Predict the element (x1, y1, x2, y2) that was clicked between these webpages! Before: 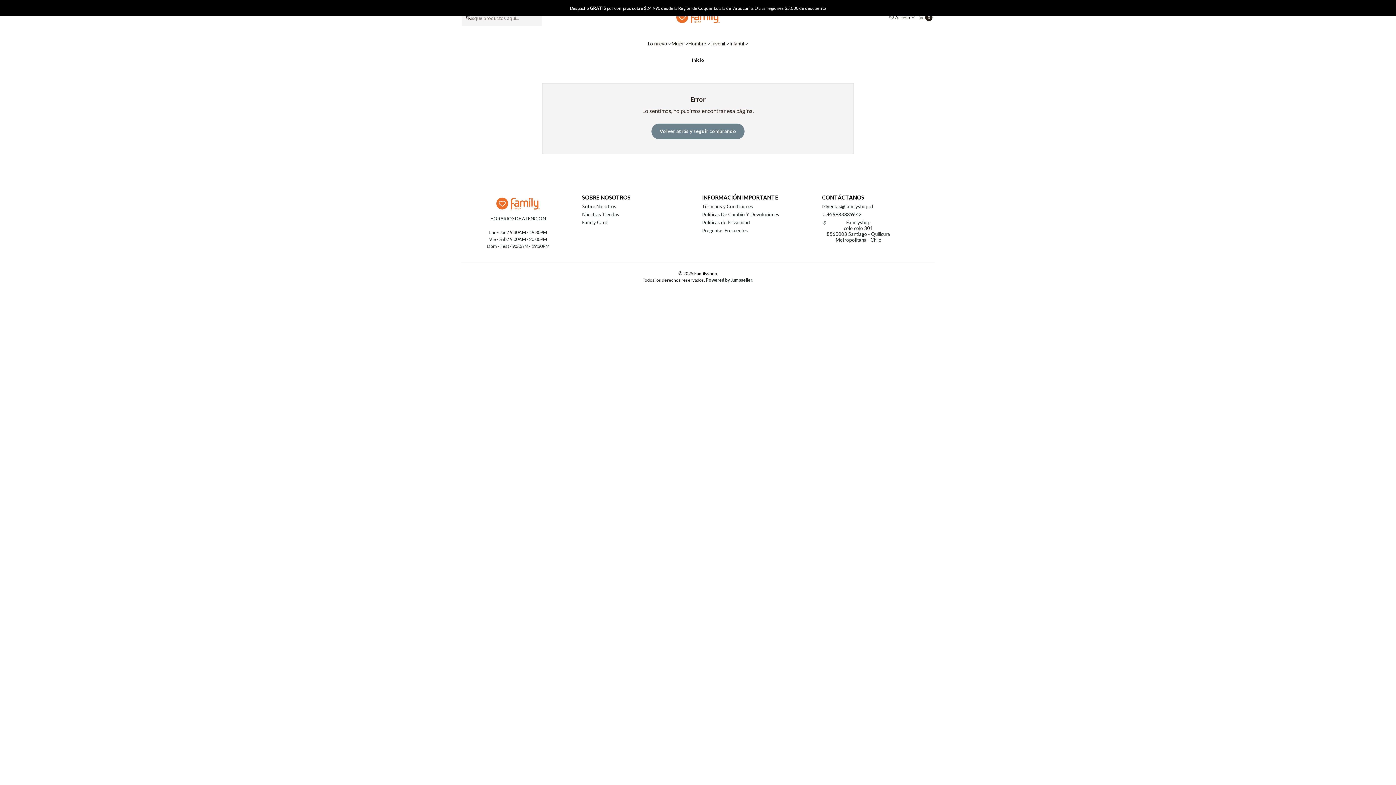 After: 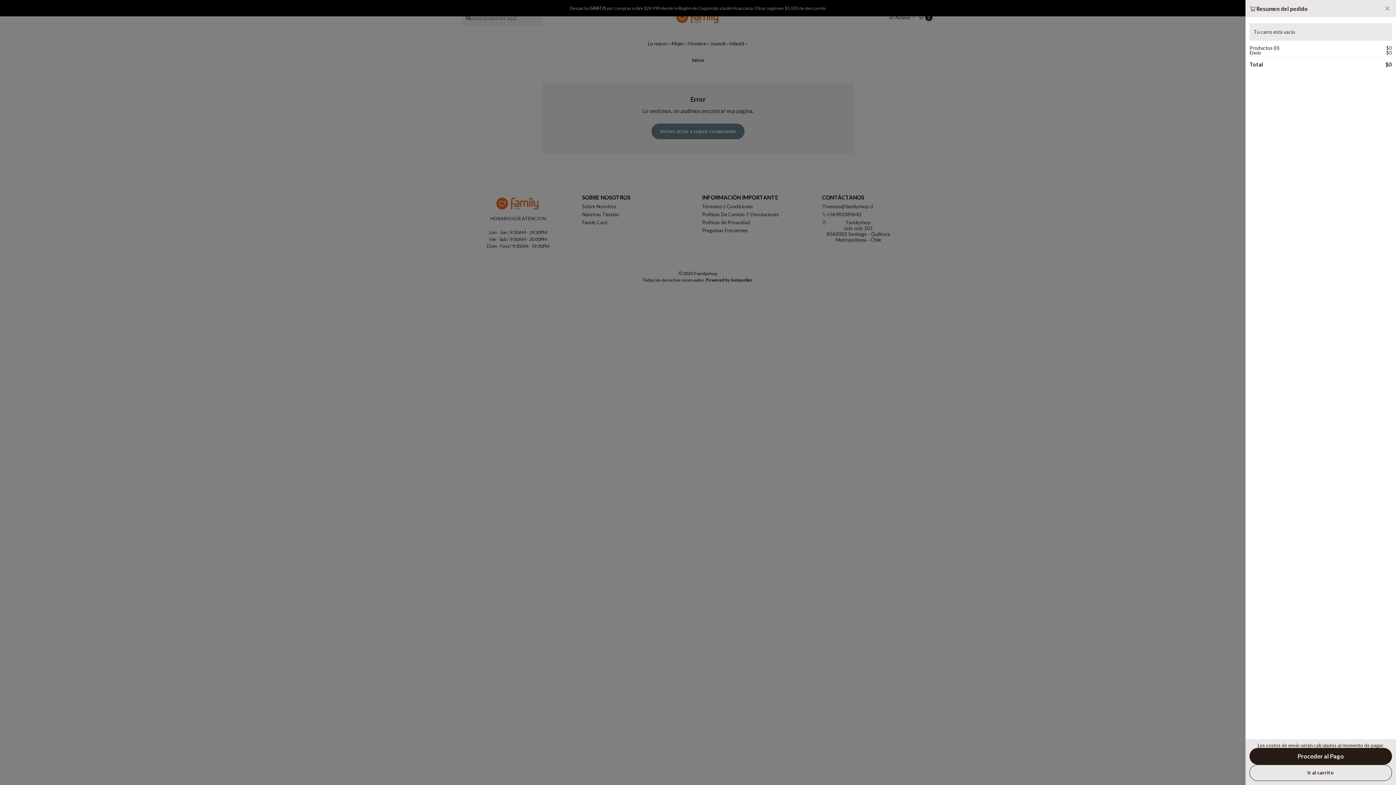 Action: bbox: (917, 11, 934, 22) label: Carro